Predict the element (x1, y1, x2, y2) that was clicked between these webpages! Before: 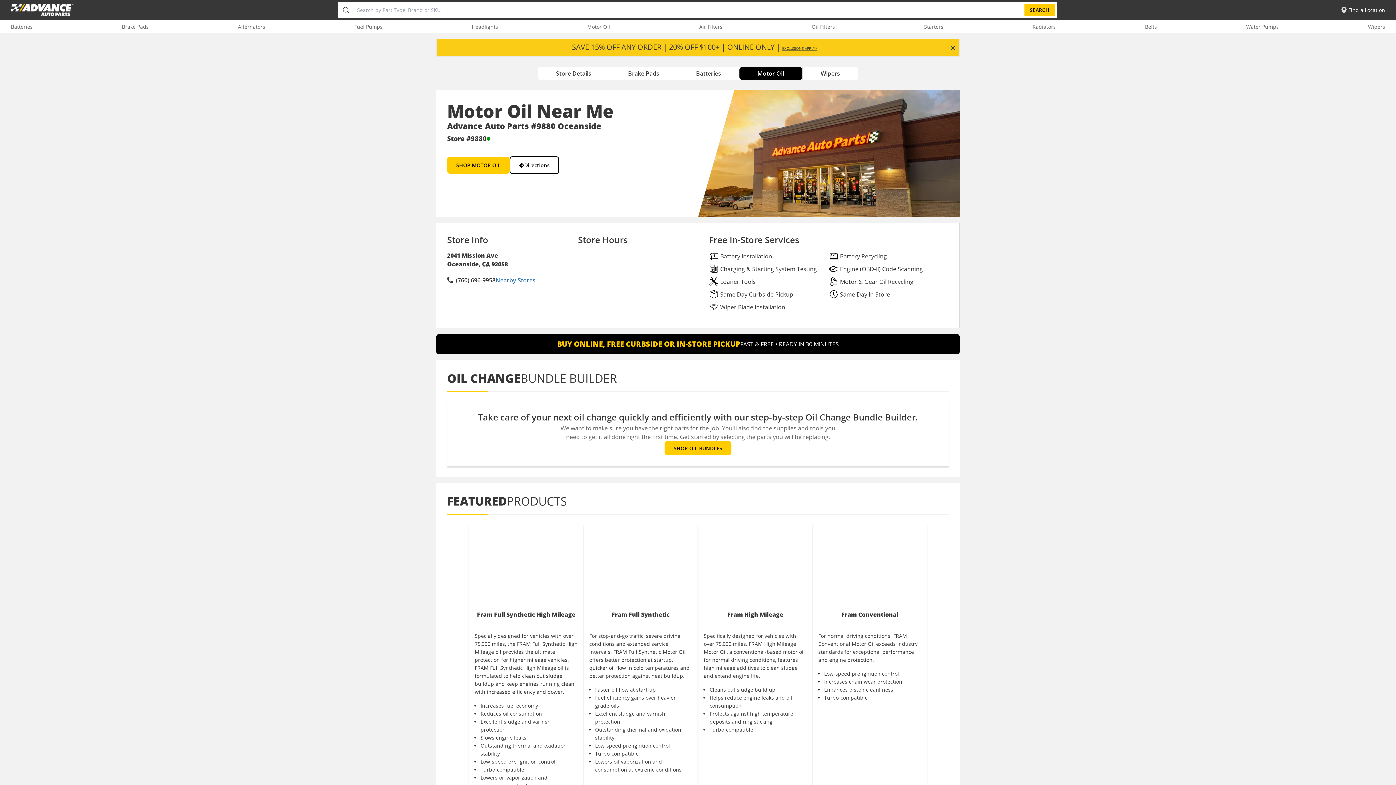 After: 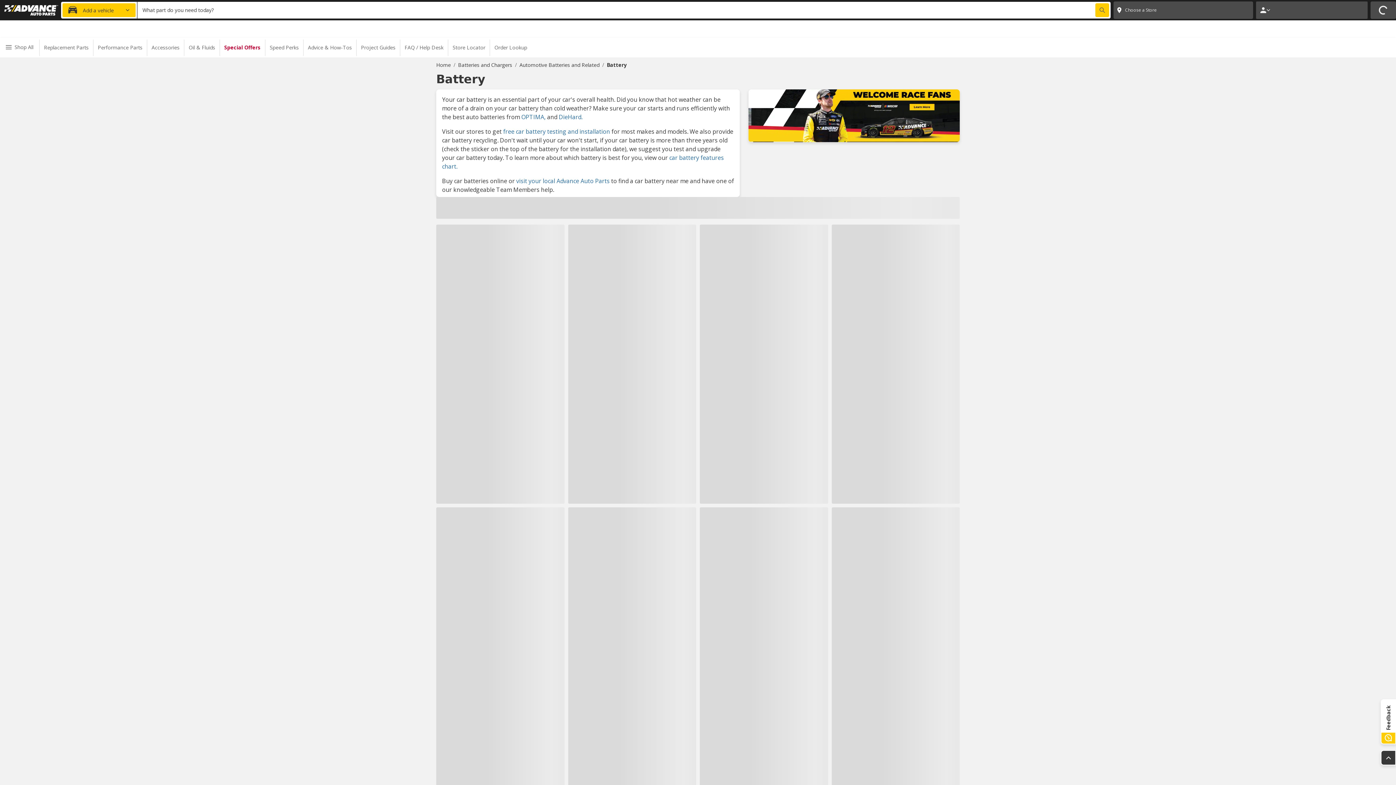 Action: label: Batteries bbox: (10, 23, 32, 30)